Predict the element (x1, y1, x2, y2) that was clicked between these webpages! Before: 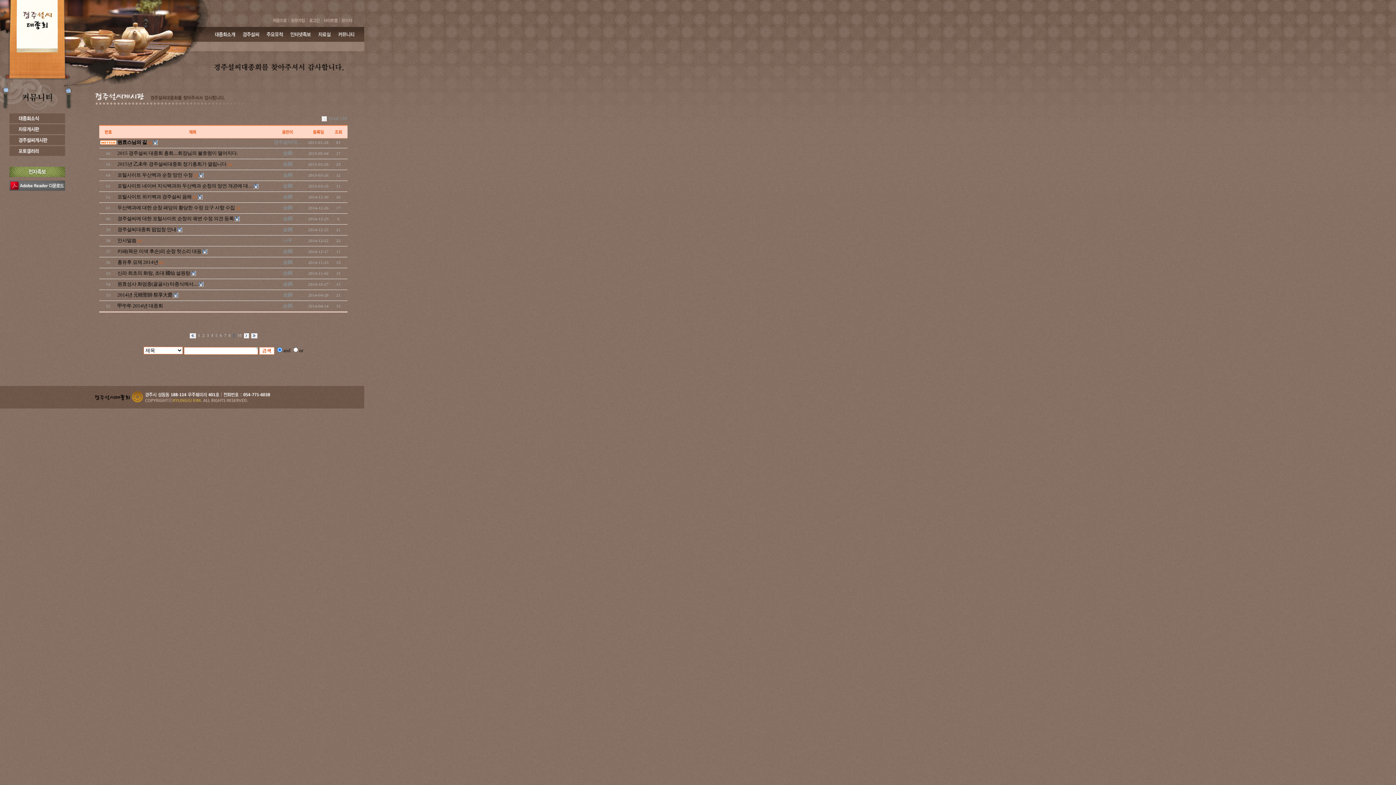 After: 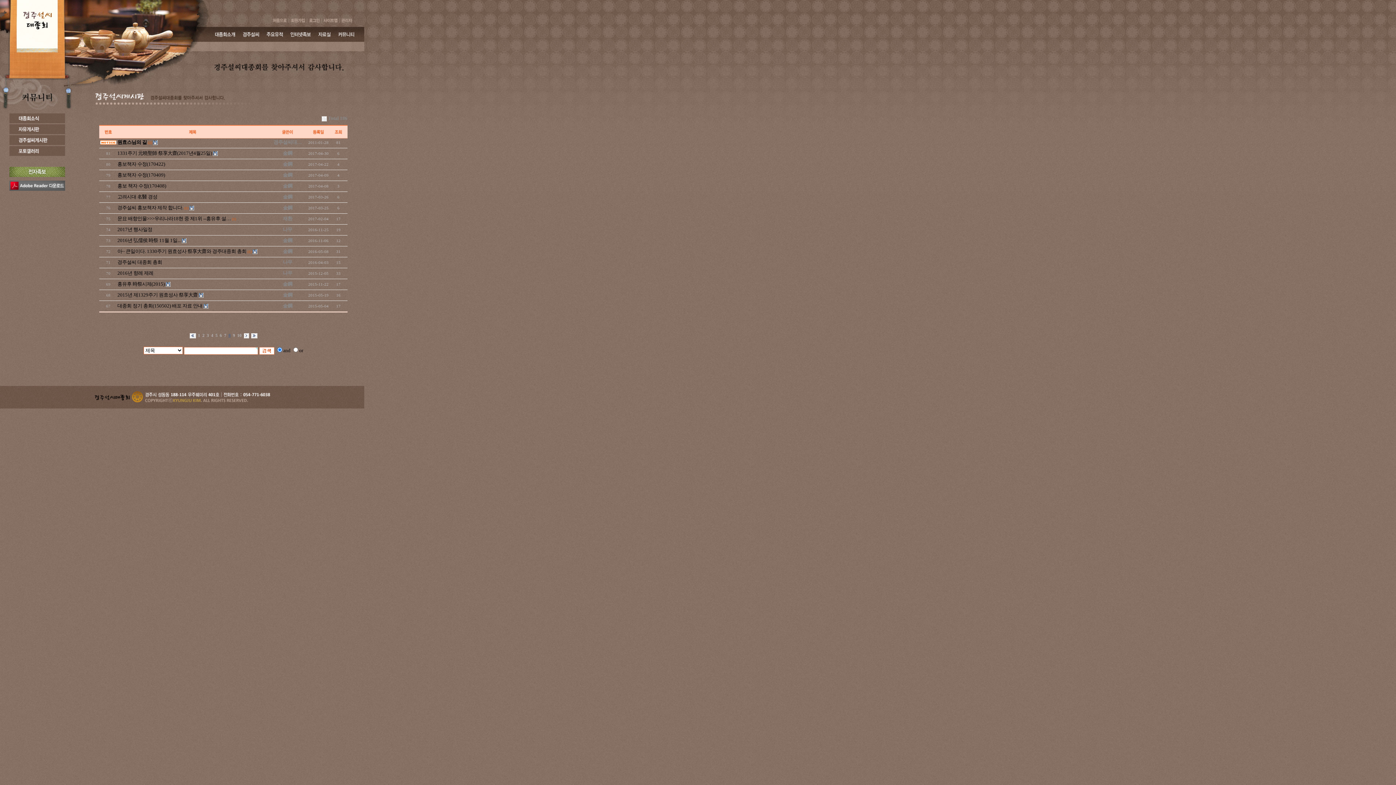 Action: label: 8 bbox: (228, 332, 230, 338)